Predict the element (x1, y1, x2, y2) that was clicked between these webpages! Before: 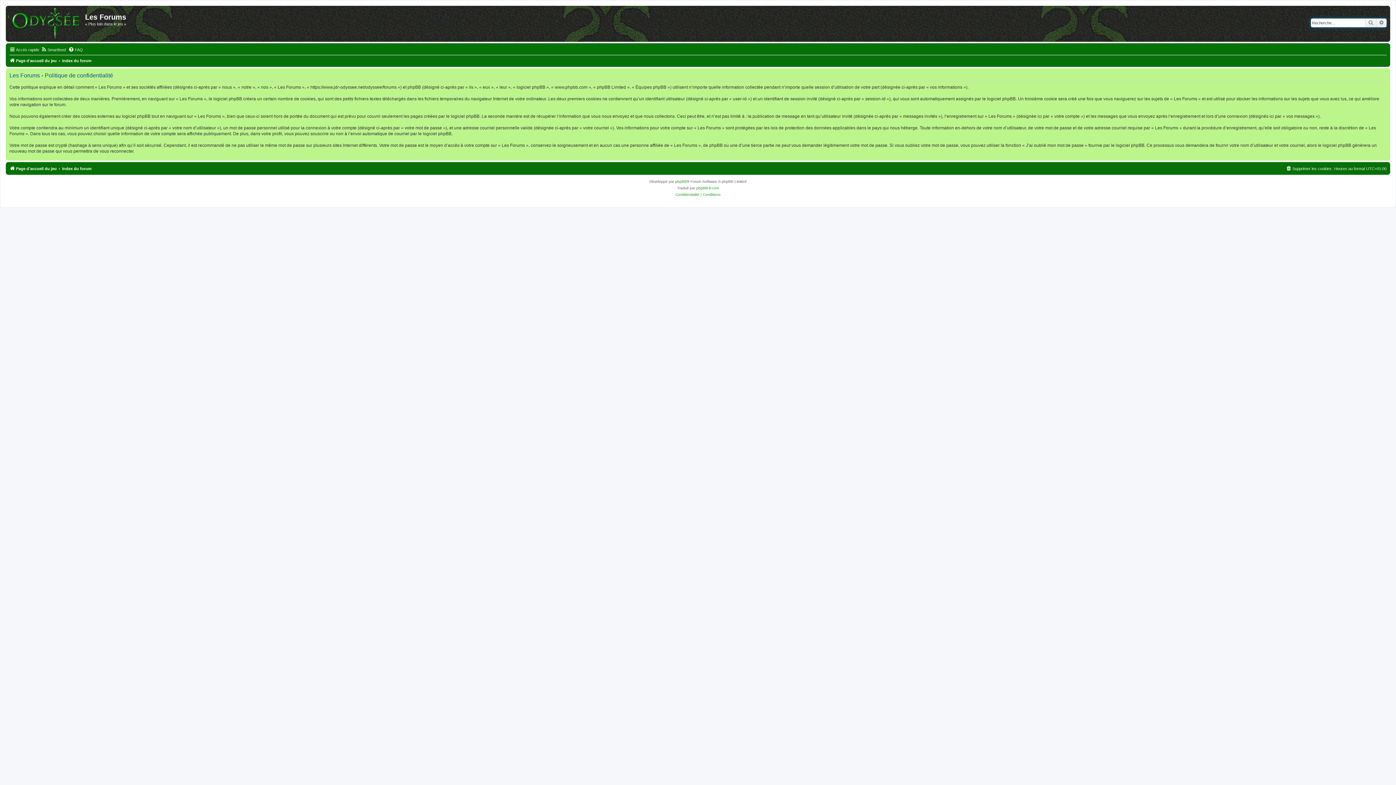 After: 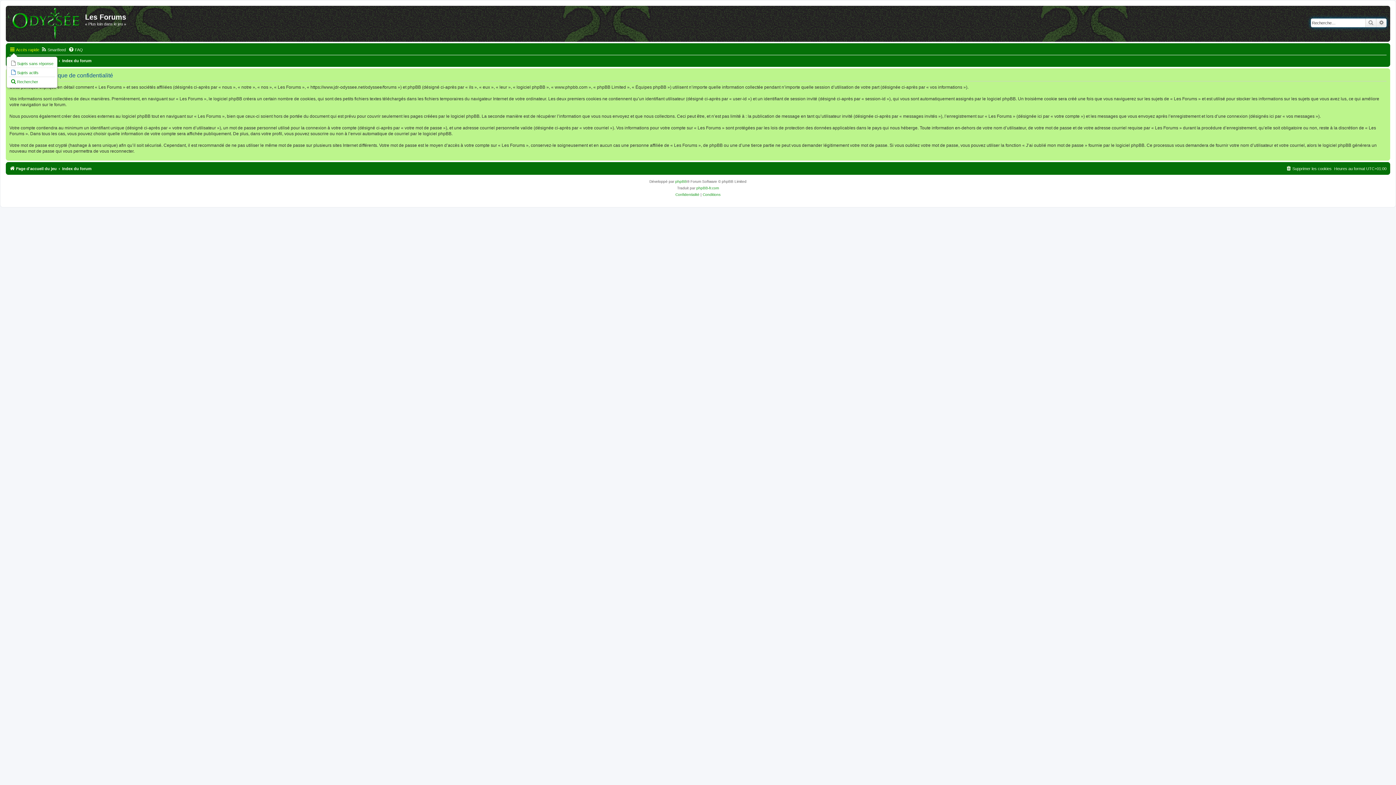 Action: label: Accès rapide bbox: (9, 45, 39, 54)